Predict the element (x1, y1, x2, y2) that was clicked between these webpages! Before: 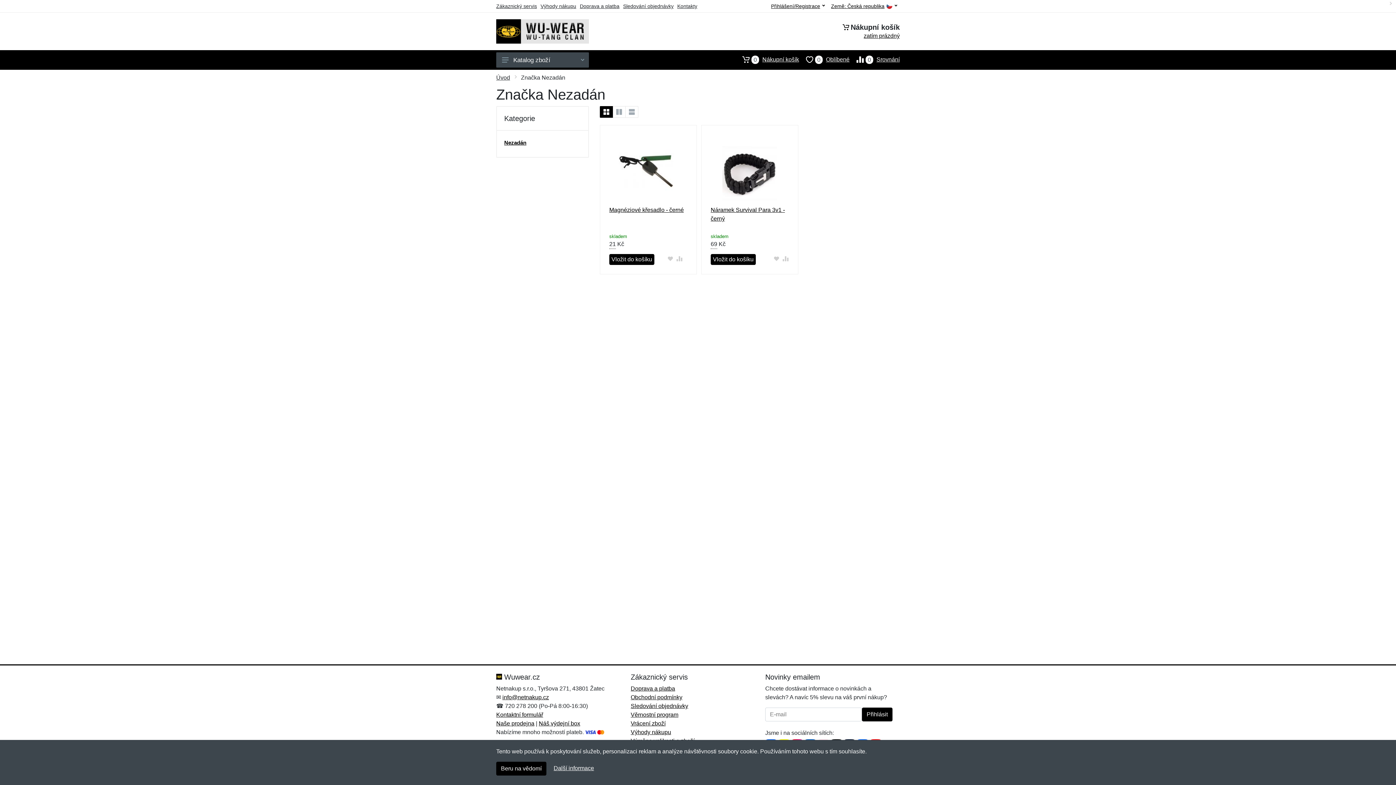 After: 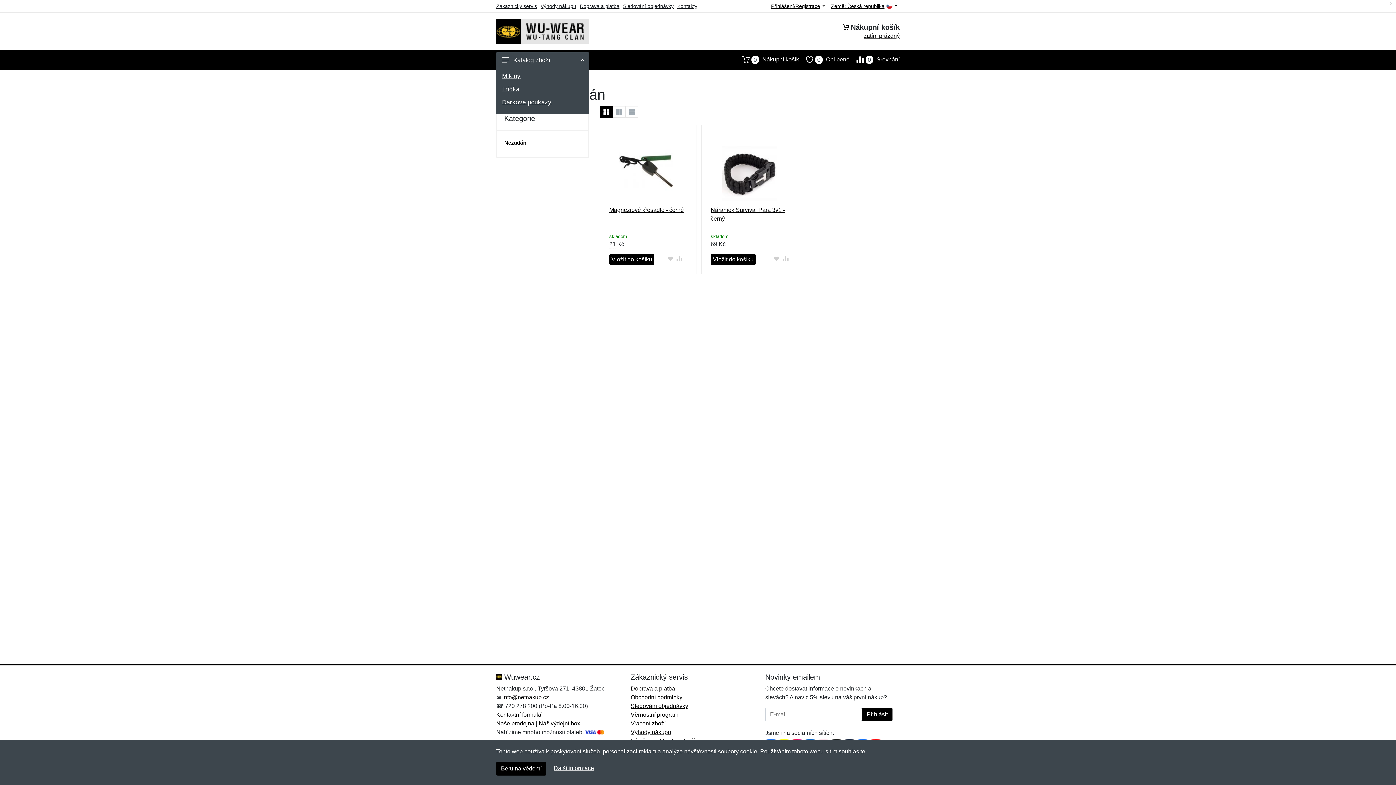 Action: bbox: (496, 52, 589, 67) label: Katalog zboží